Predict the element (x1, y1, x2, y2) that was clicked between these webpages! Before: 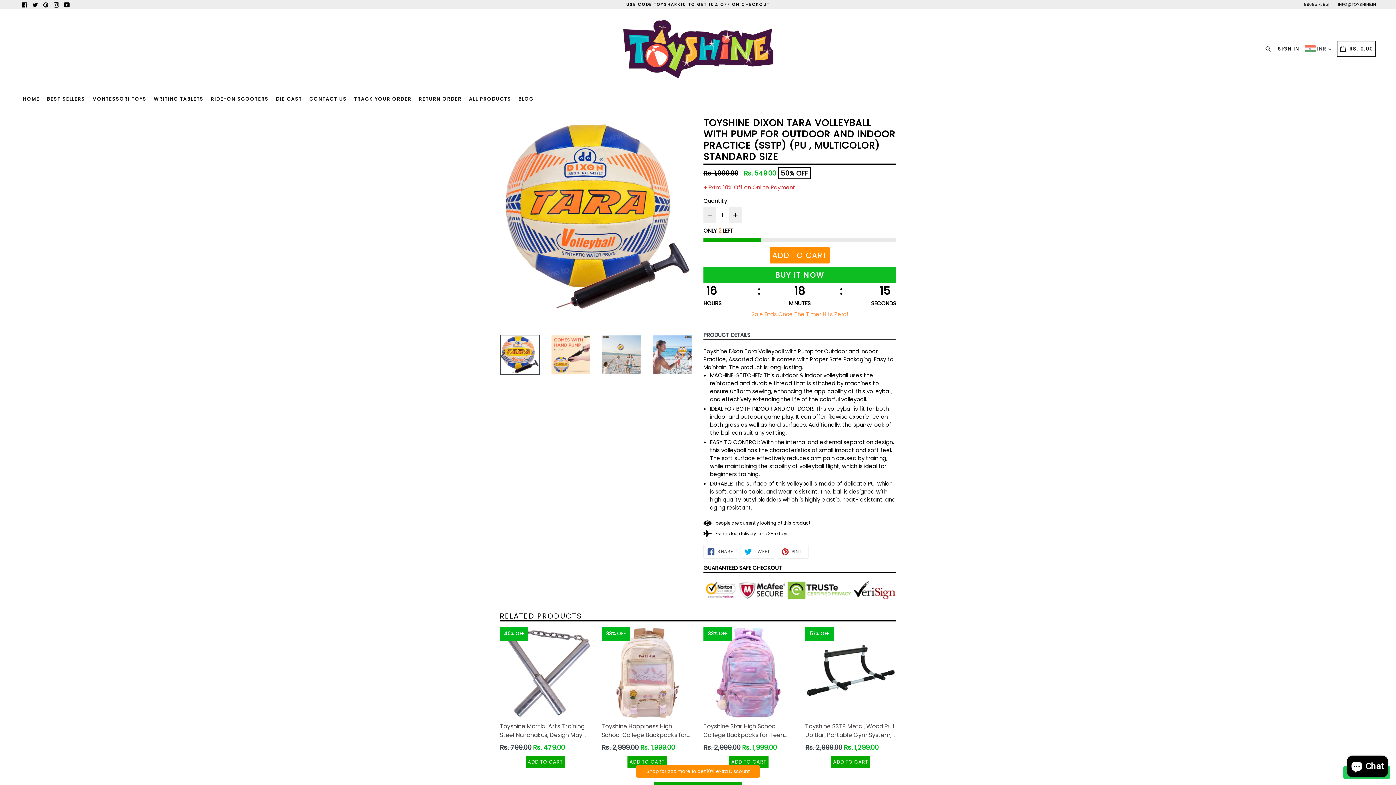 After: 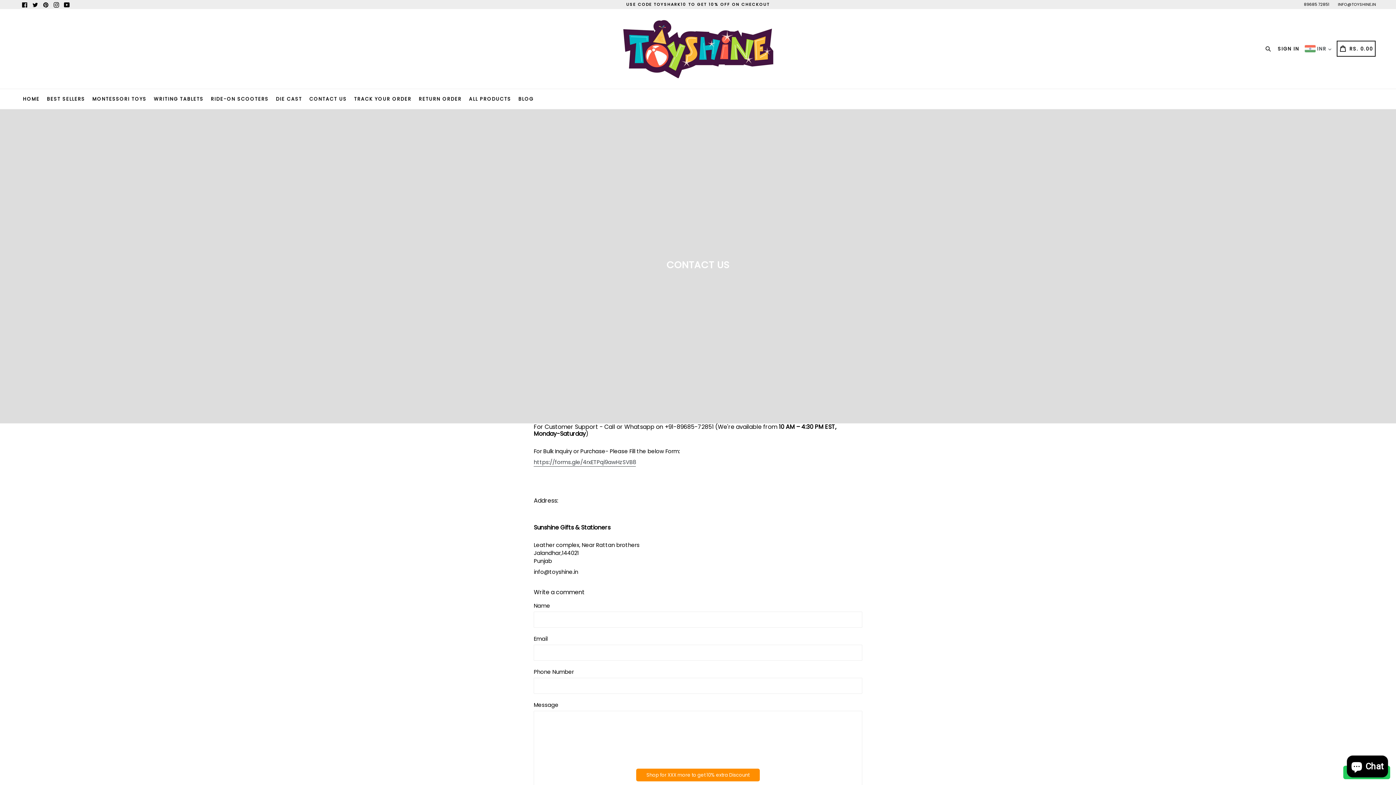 Action: label: CONTACT US bbox: (306, 89, 349, 109)